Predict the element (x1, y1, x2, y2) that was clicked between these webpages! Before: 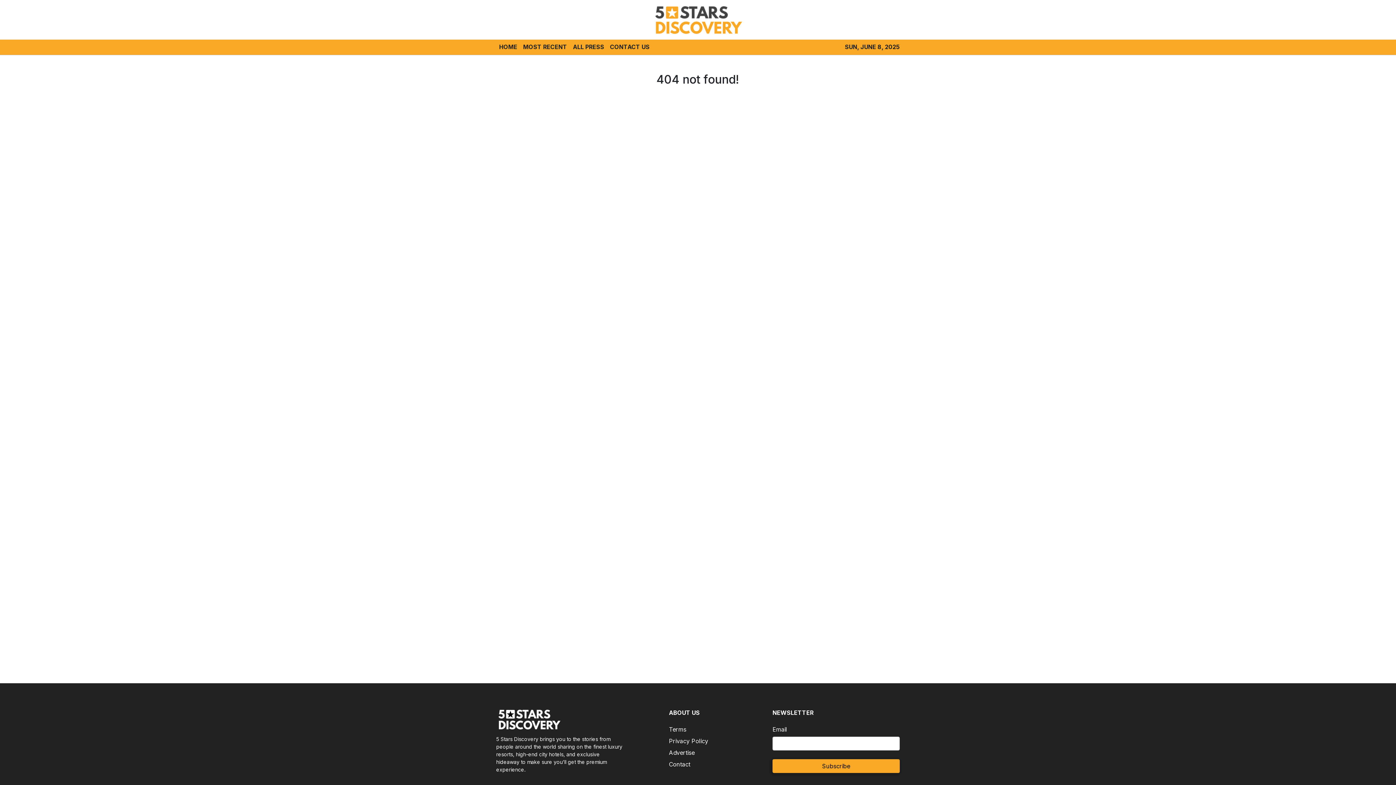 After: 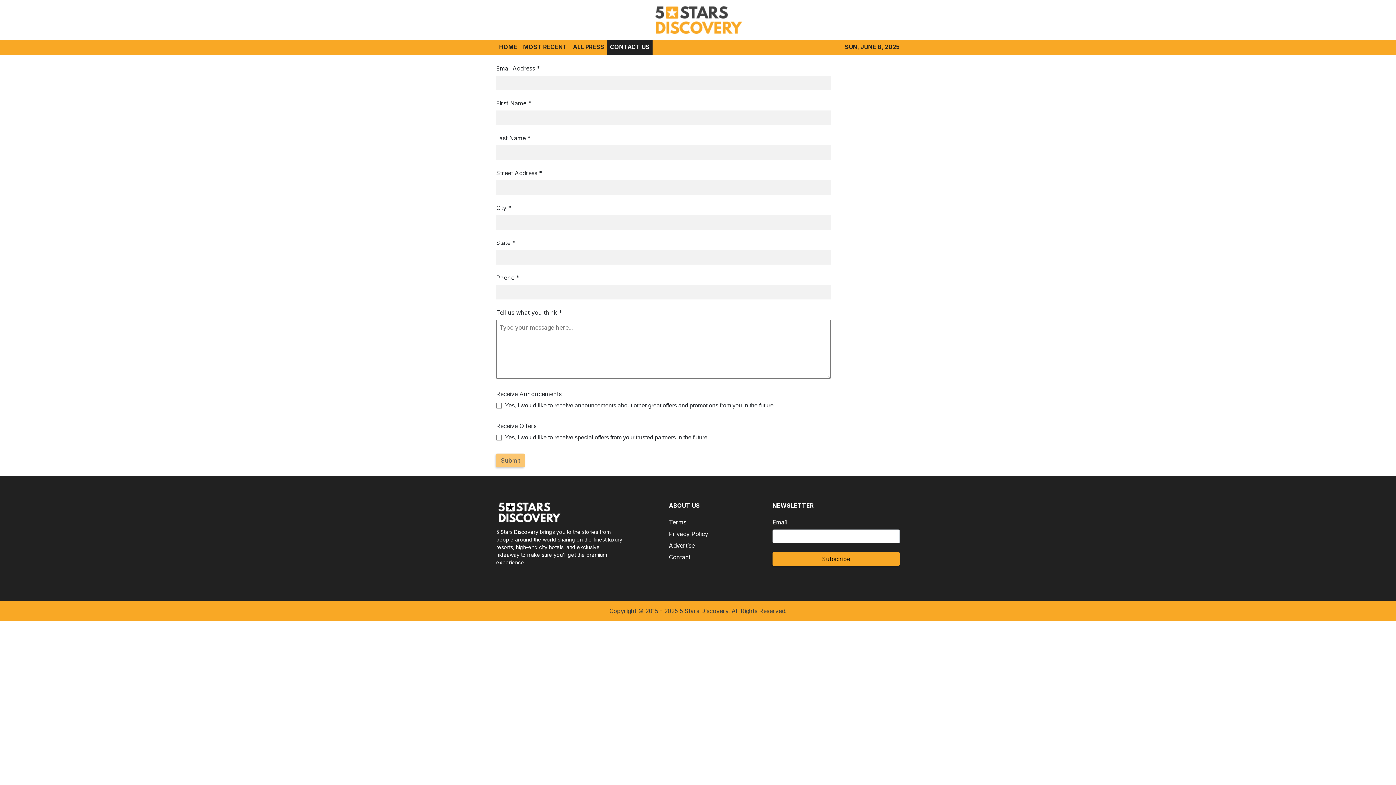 Action: label: Contact bbox: (669, 761, 690, 768)